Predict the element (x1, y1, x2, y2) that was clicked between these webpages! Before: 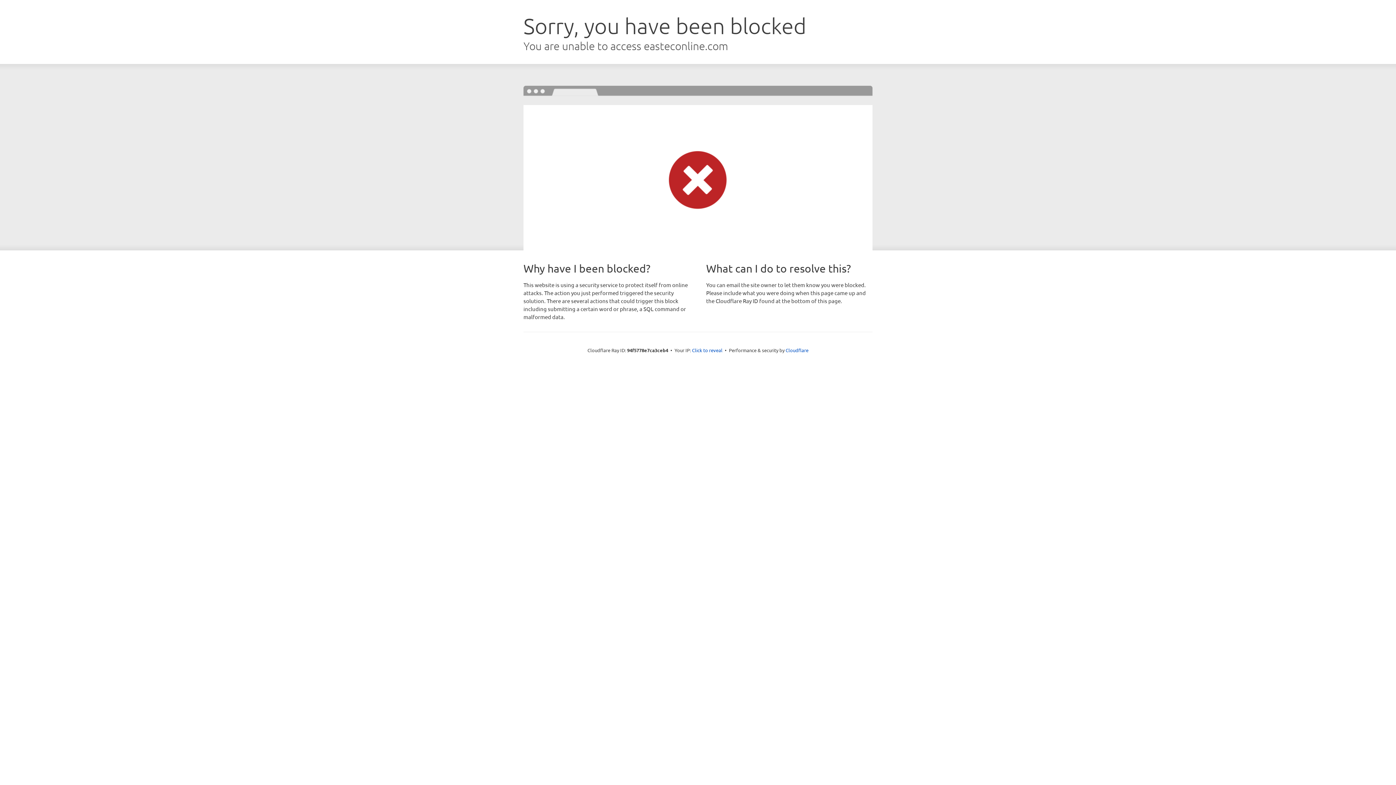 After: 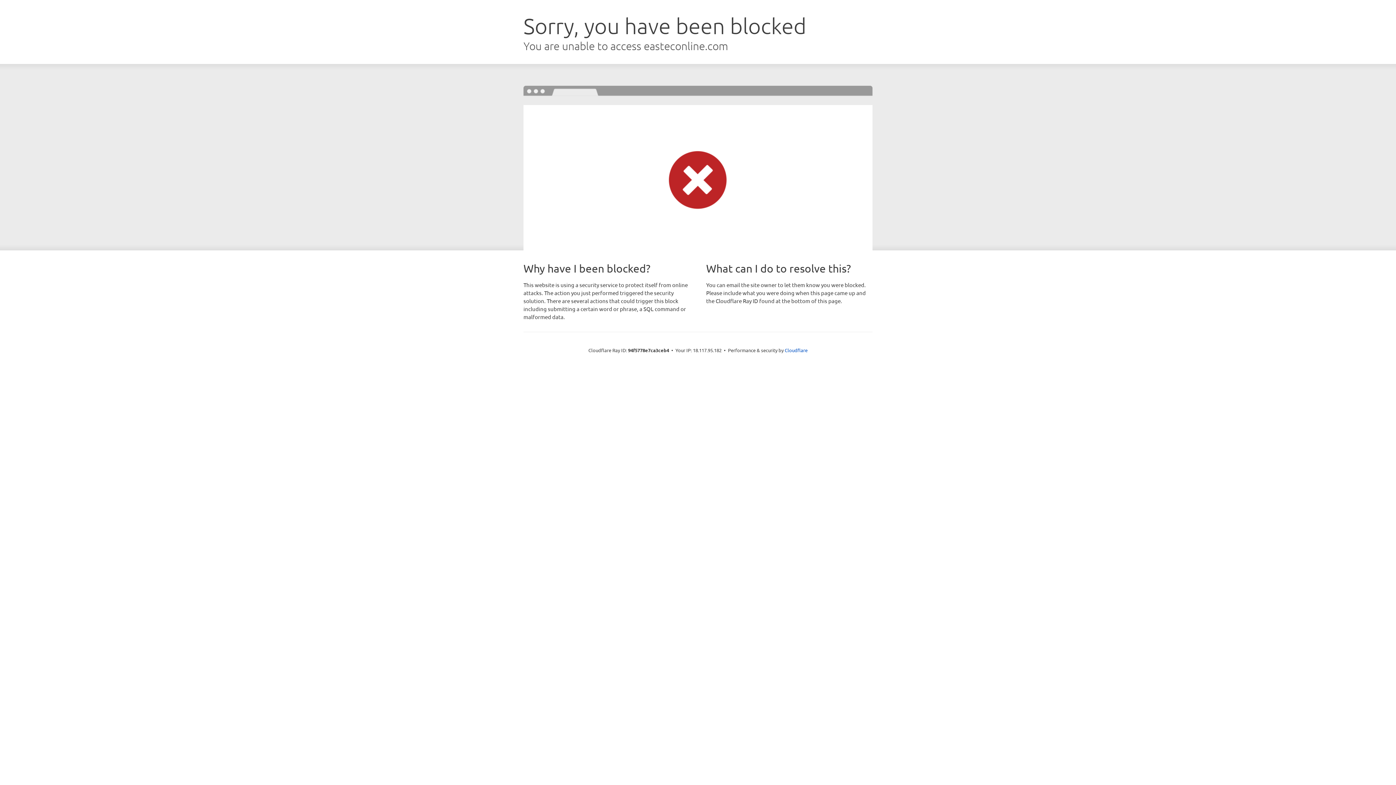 Action: label: Click to reveal bbox: (692, 346, 722, 353)